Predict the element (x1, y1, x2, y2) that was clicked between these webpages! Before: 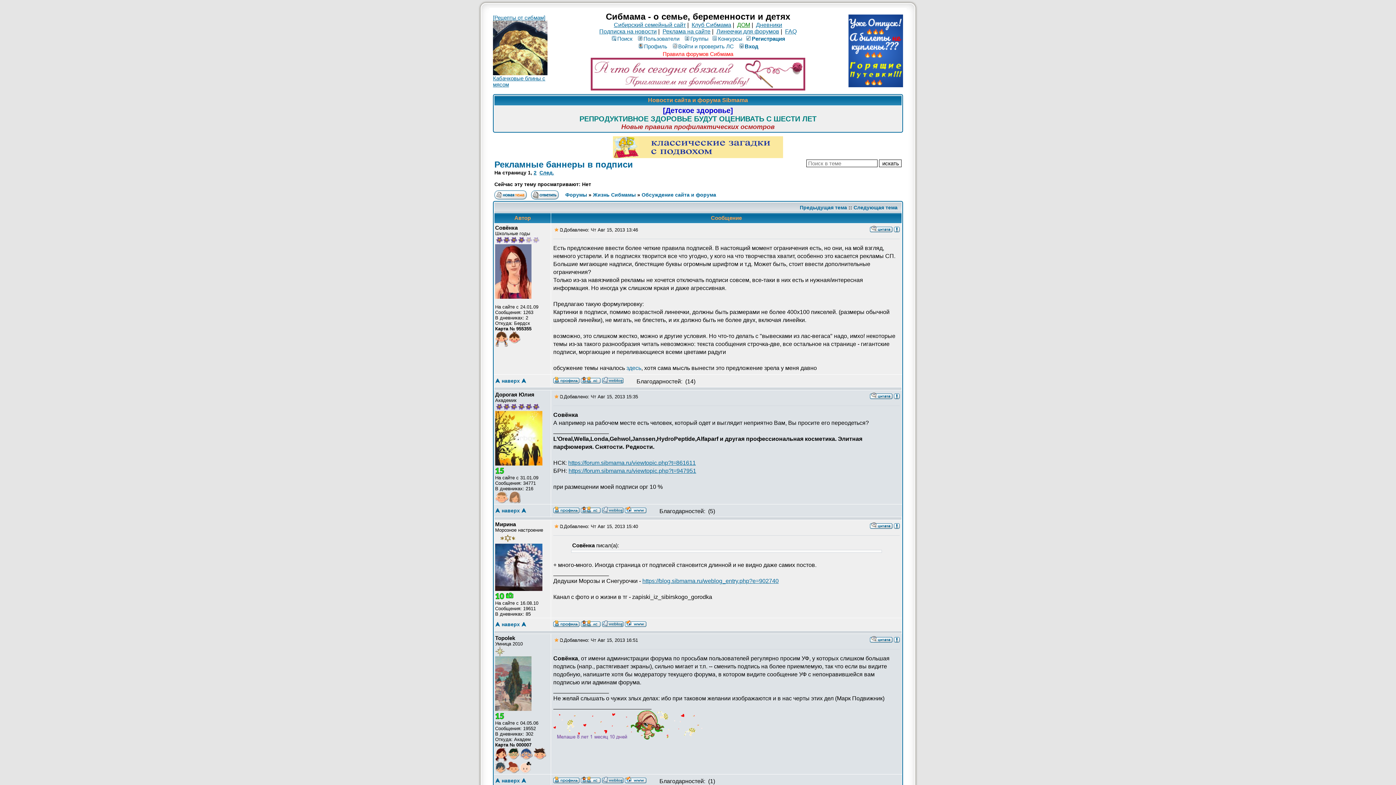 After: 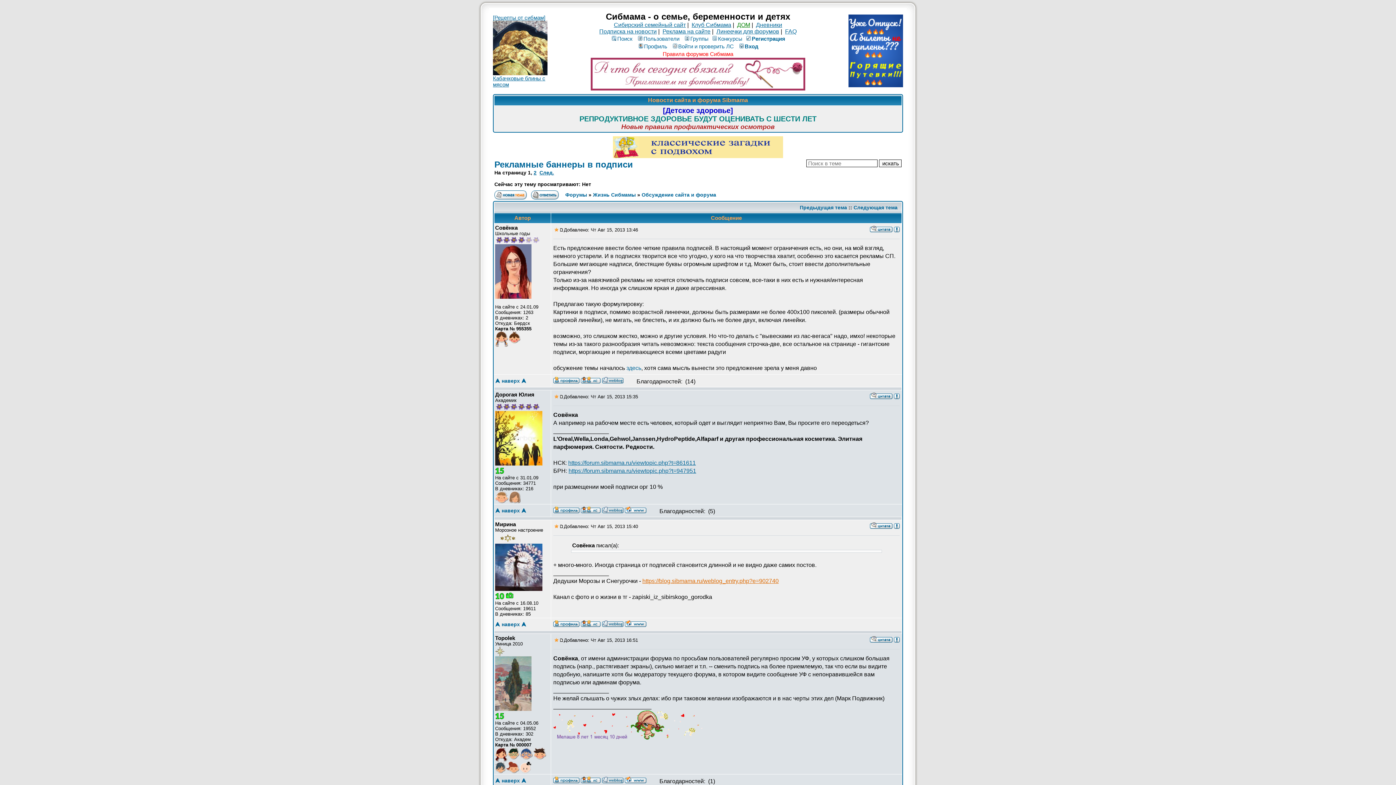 Action: bbox: (642, 578, 778, 584) label: https://blog.sibmama.ru/weblog_entry.php?e=902740